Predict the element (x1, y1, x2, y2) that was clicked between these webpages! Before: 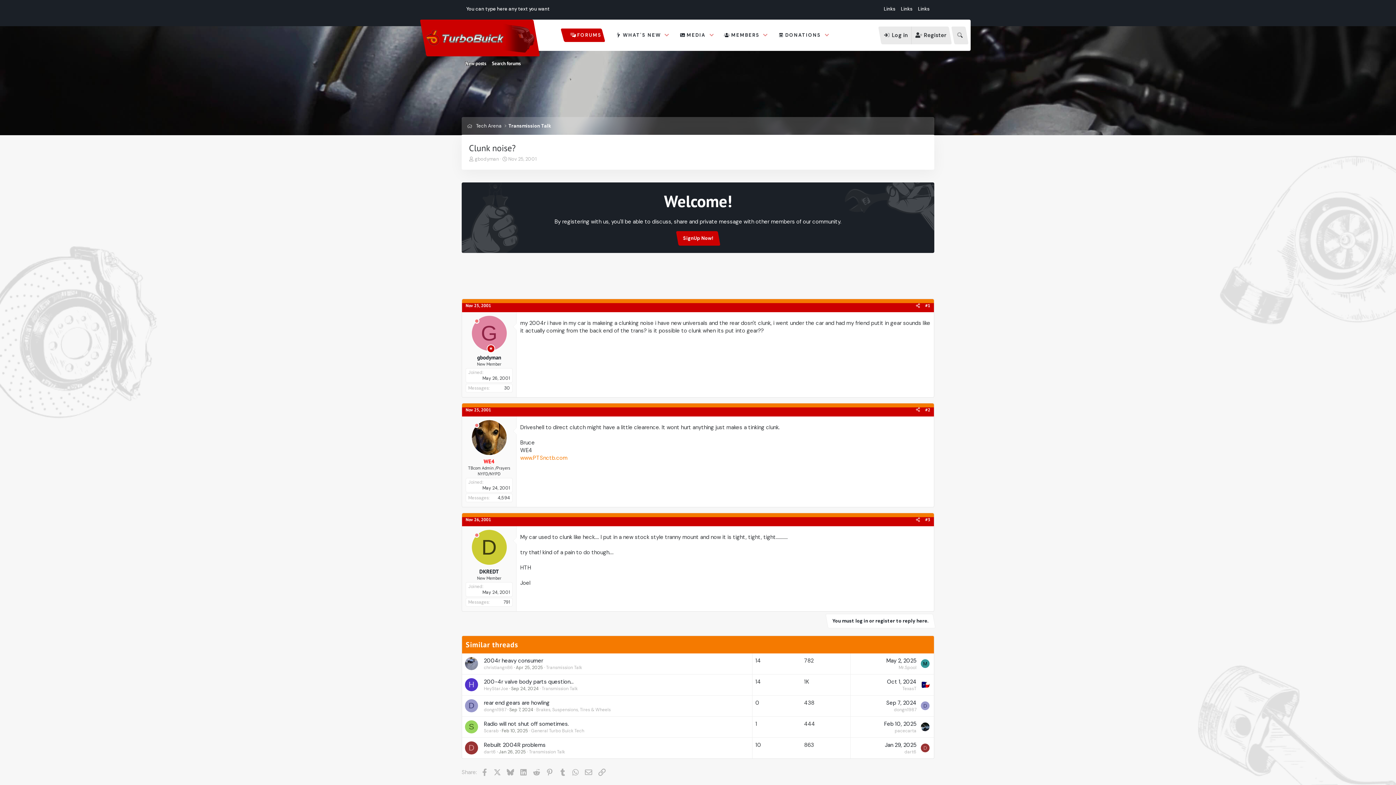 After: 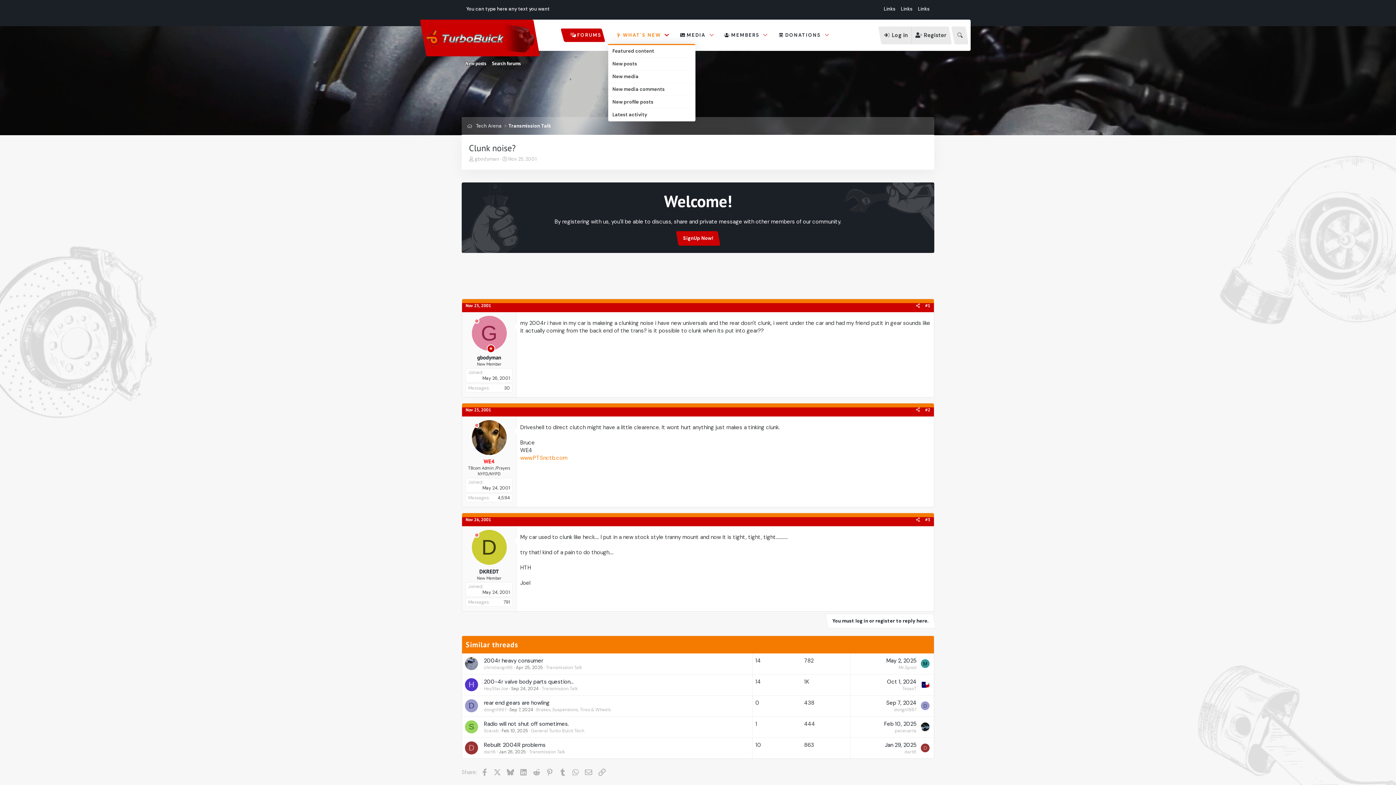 Action: bbox: (662, 25, 672, 45) label: Toggle expanded